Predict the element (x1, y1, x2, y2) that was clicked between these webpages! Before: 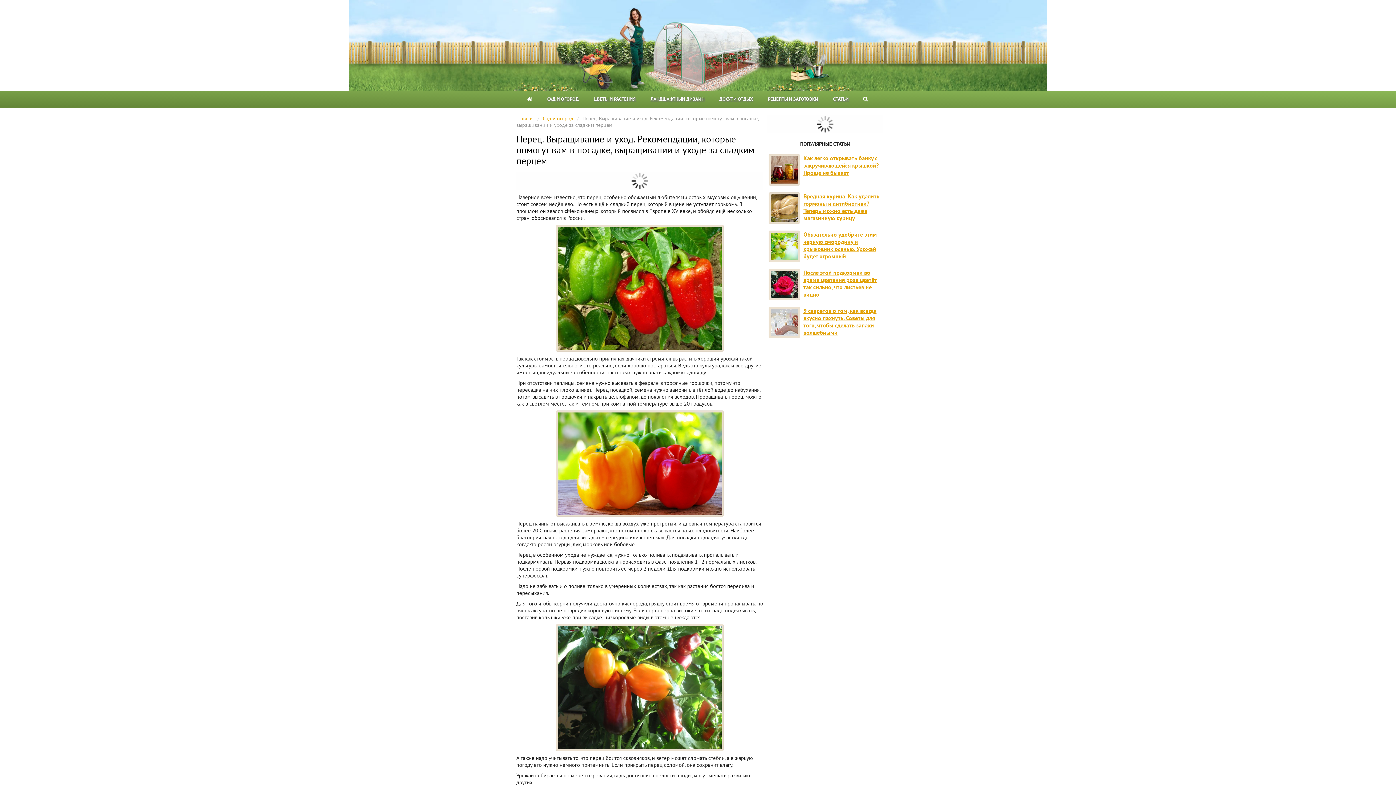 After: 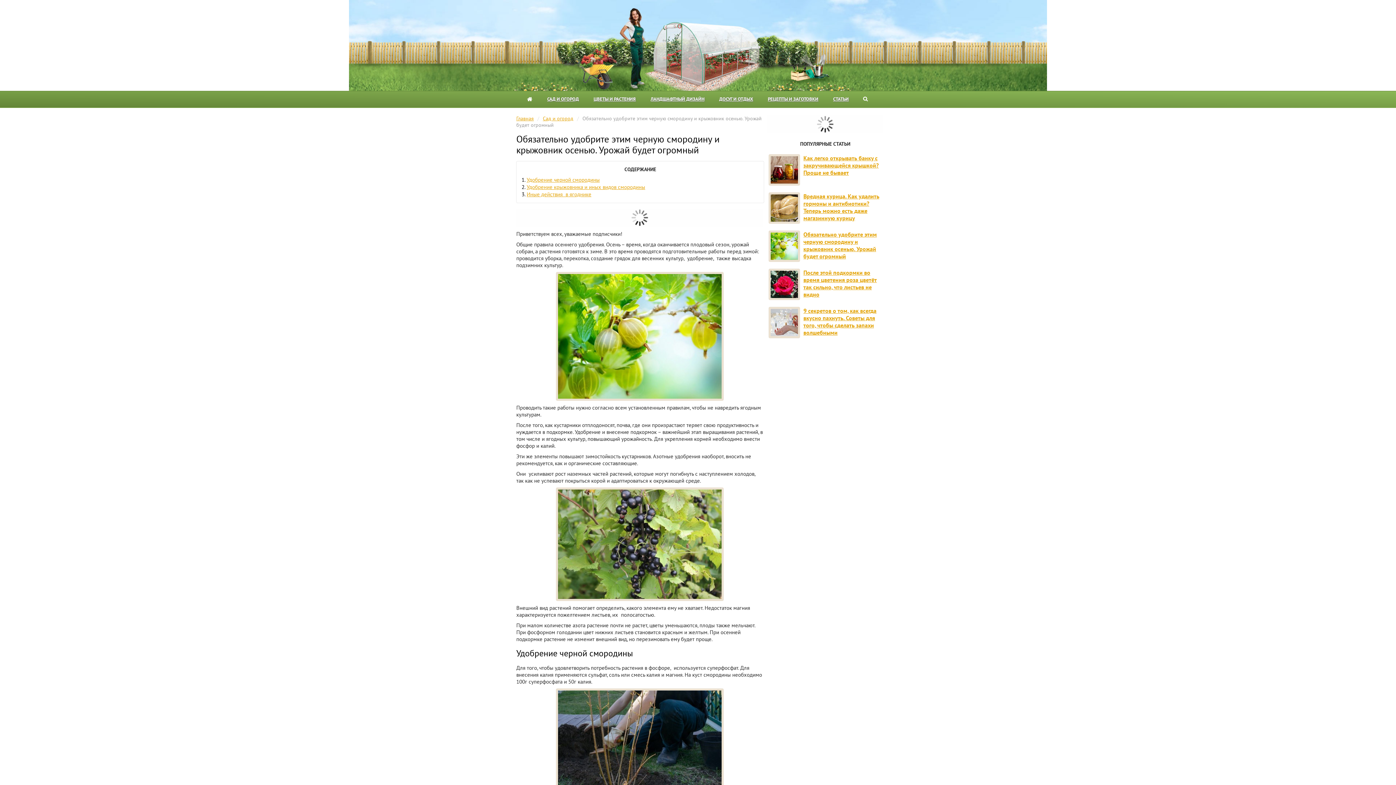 Action: label: Обязательно удобрите этим черную смородину и крыжовник осенью. Урожай будет огромный bbox: (803, 230, 877, 260)